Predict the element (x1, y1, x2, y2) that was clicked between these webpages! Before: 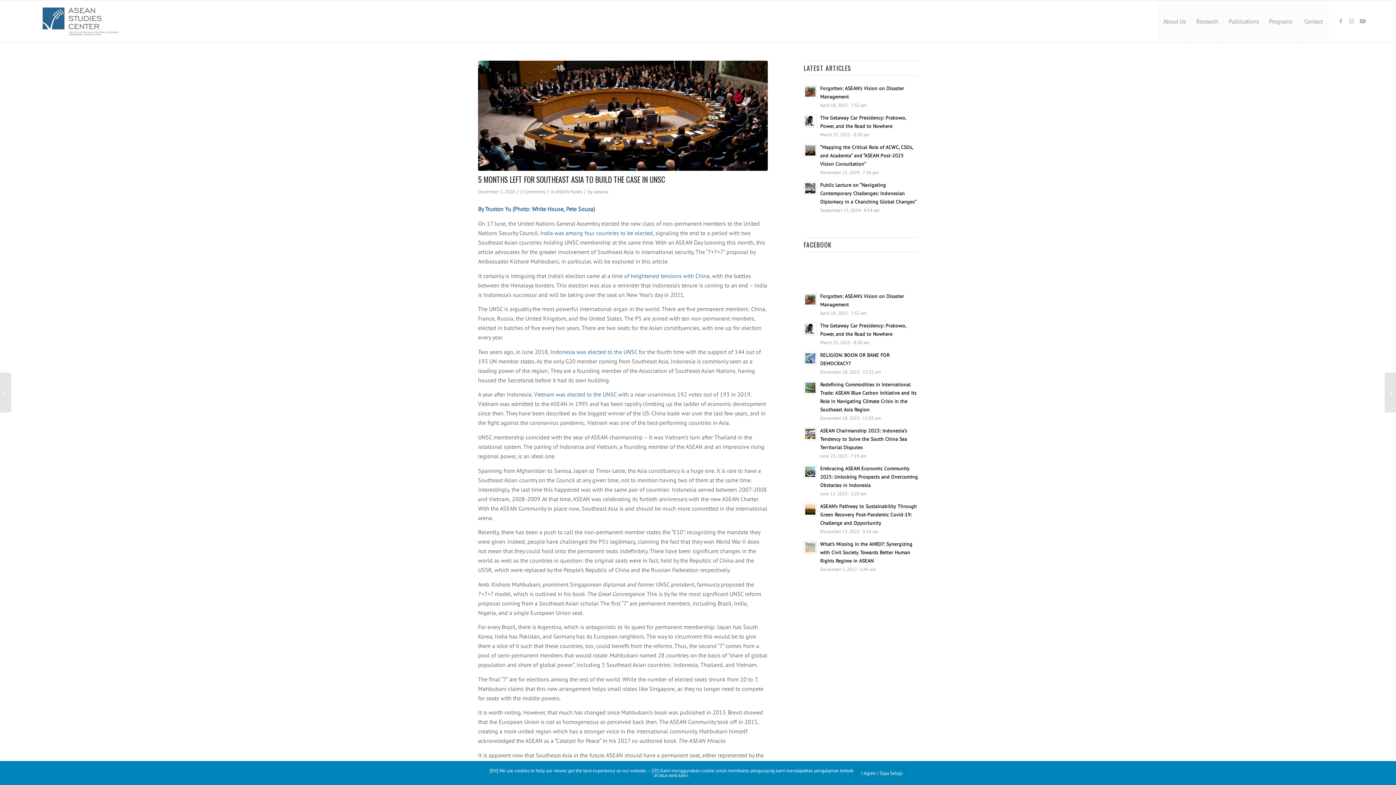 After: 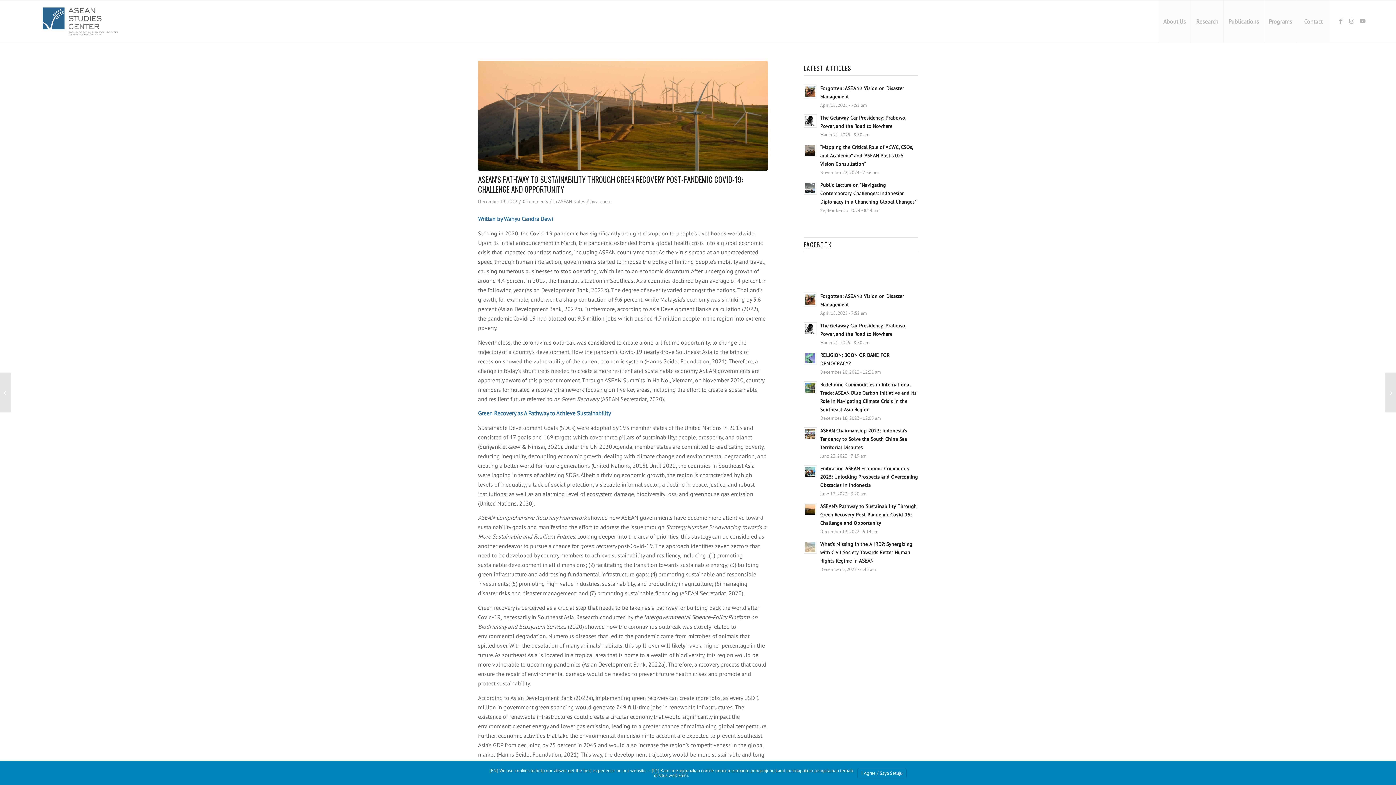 Action: bbox: (804, 503, 817, 516)